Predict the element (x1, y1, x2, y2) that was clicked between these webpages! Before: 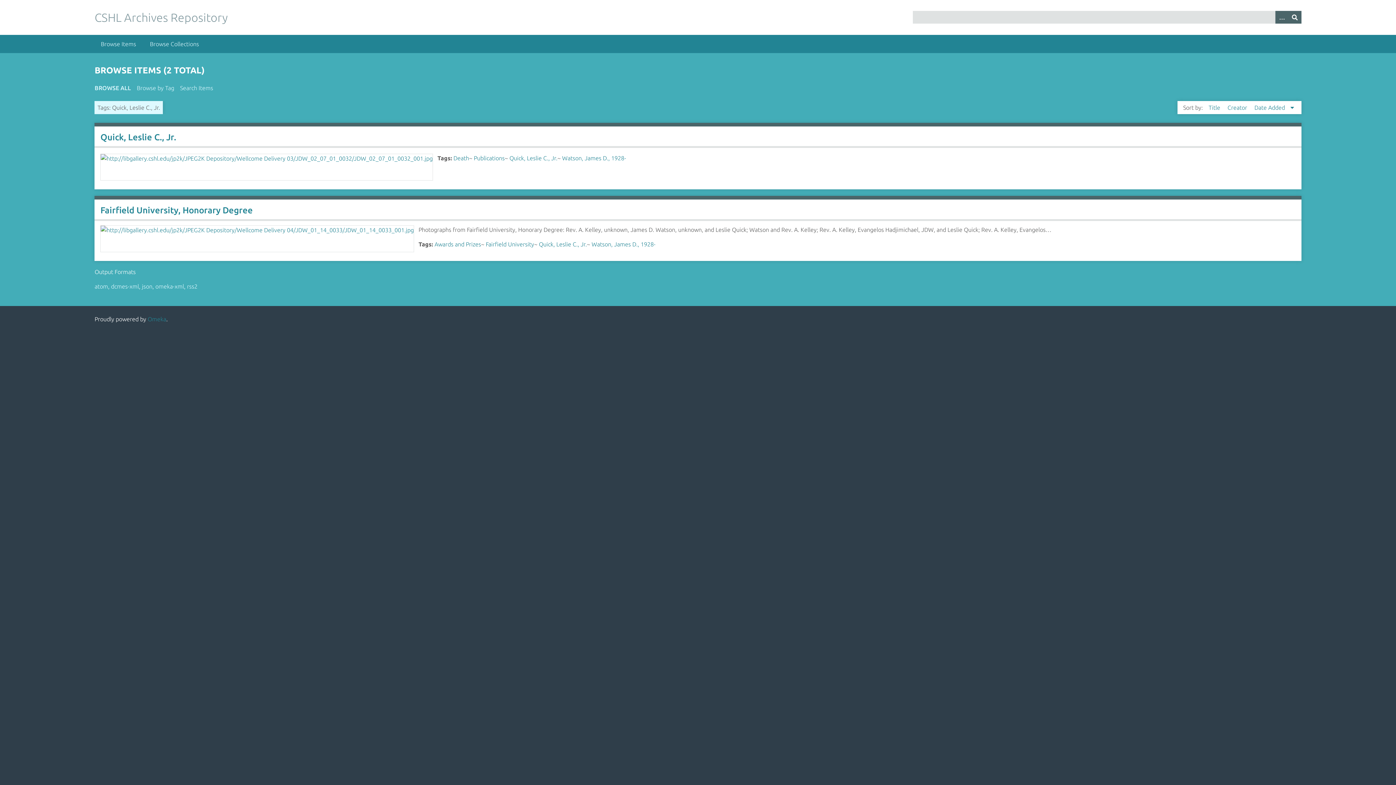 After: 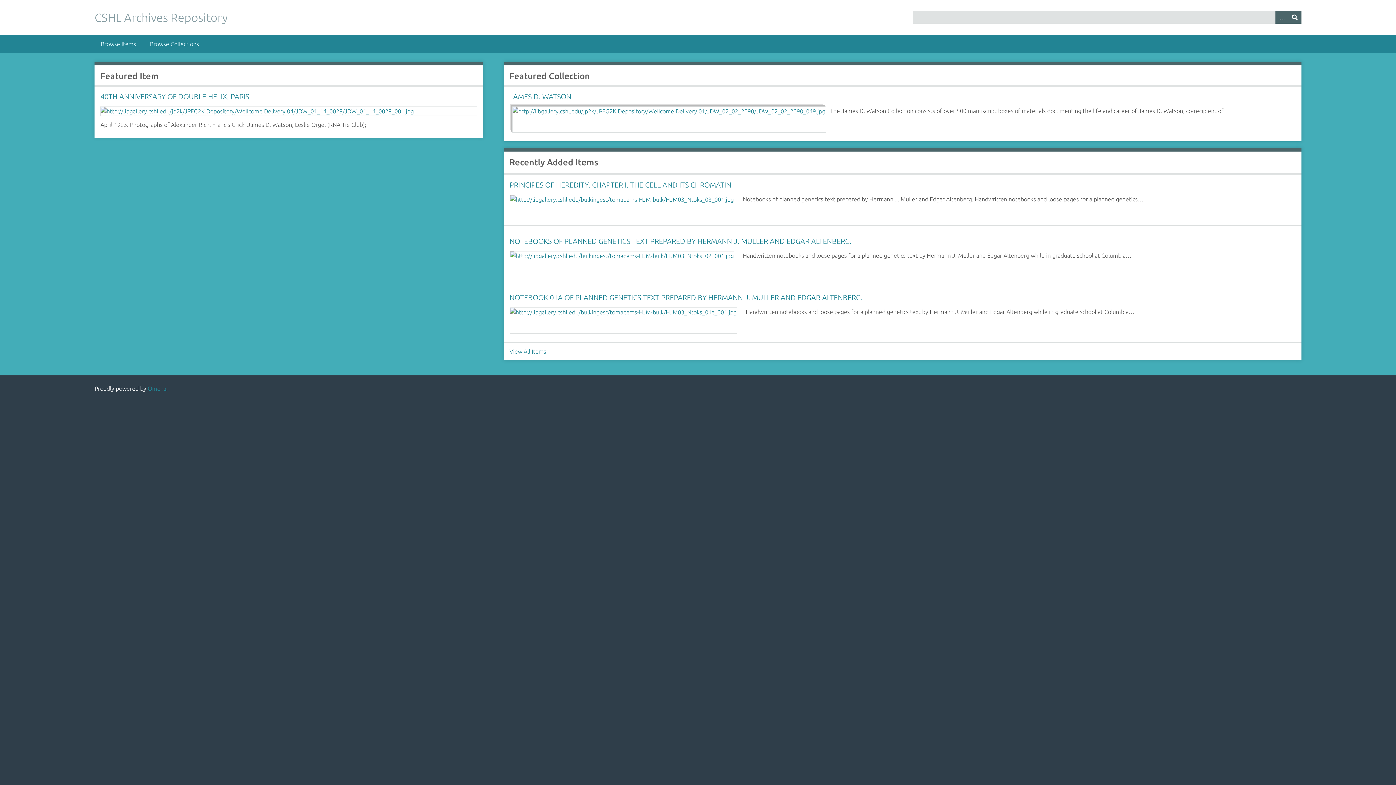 Action: bbox: (94, 10, 227, 24) label: CSHL Archives Repository